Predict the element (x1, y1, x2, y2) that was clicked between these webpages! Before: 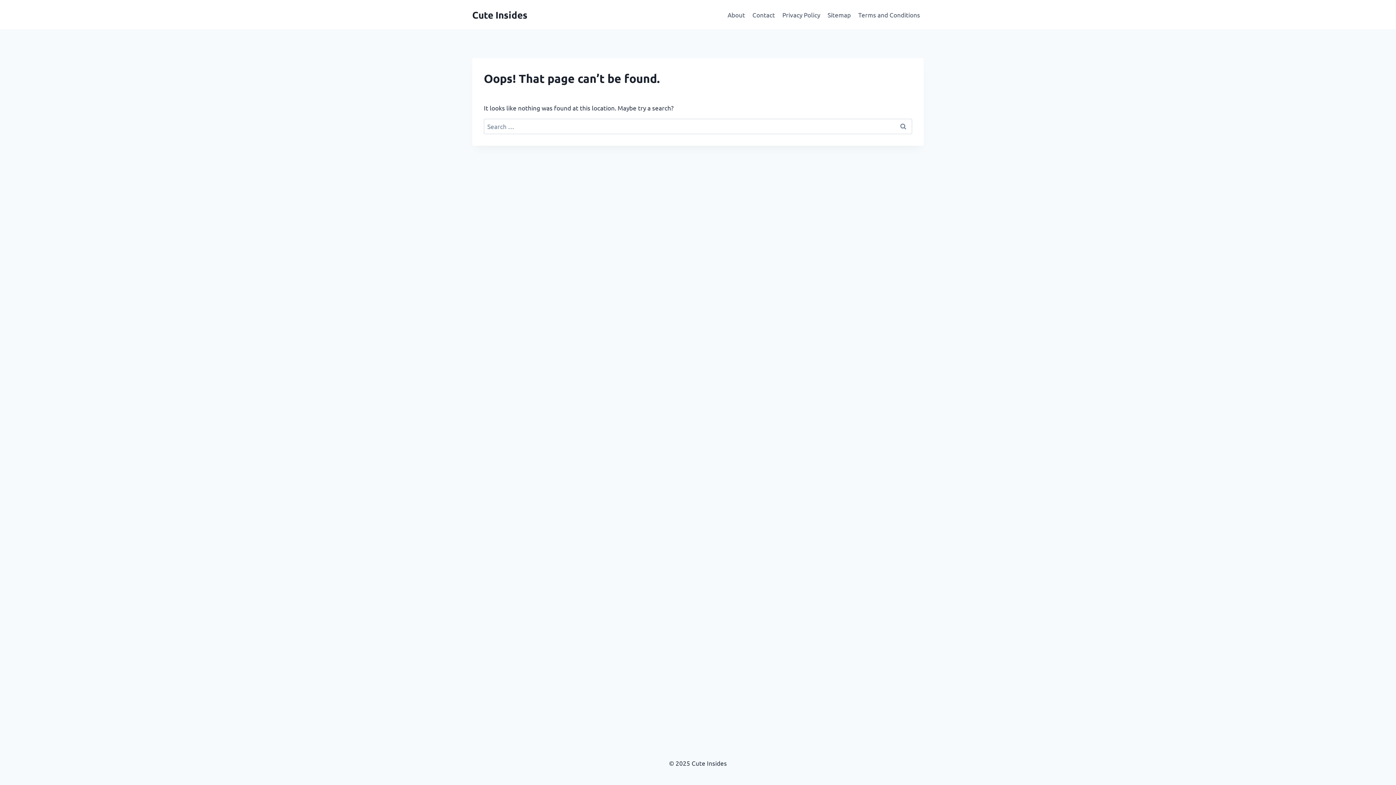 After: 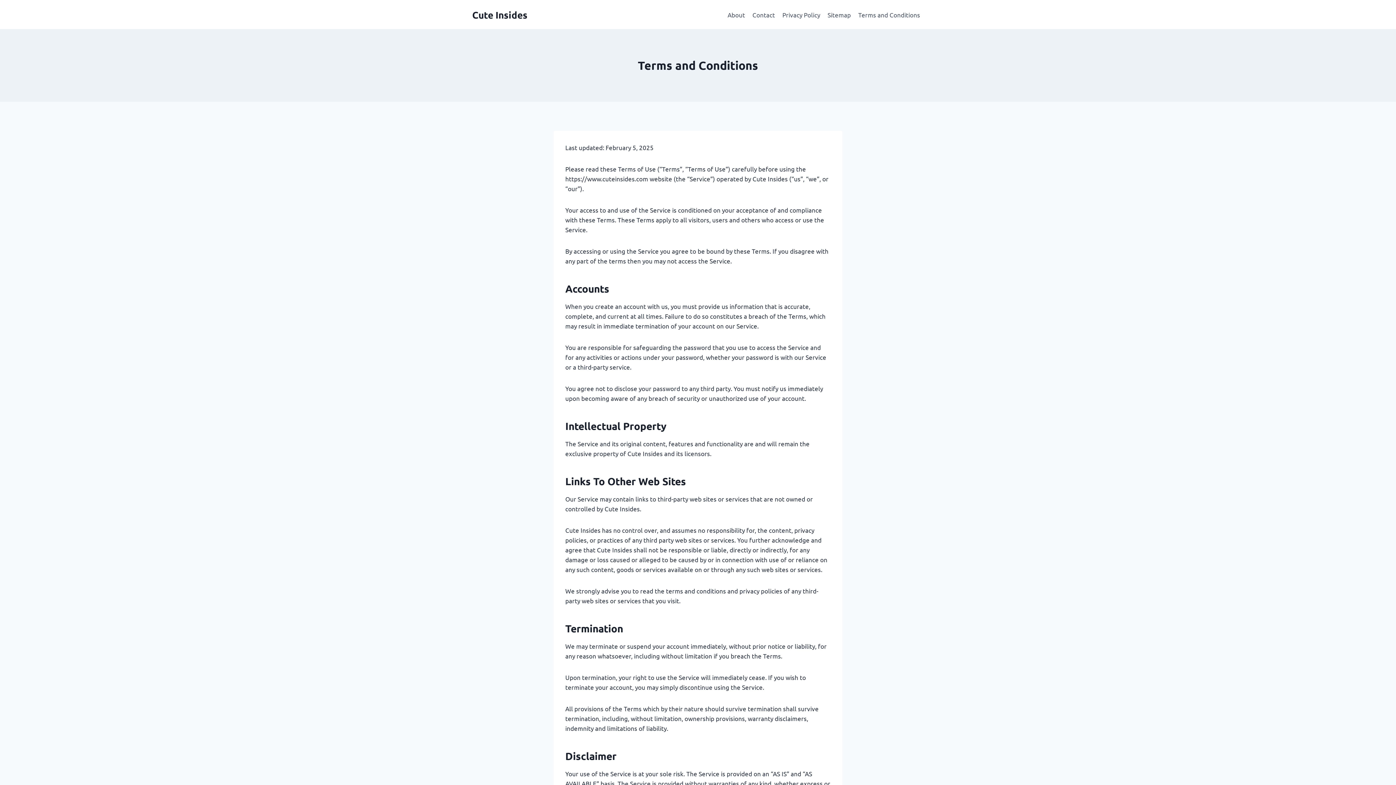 Action: label: Terms and Conditions bbox: (854, 5, 924, 23)